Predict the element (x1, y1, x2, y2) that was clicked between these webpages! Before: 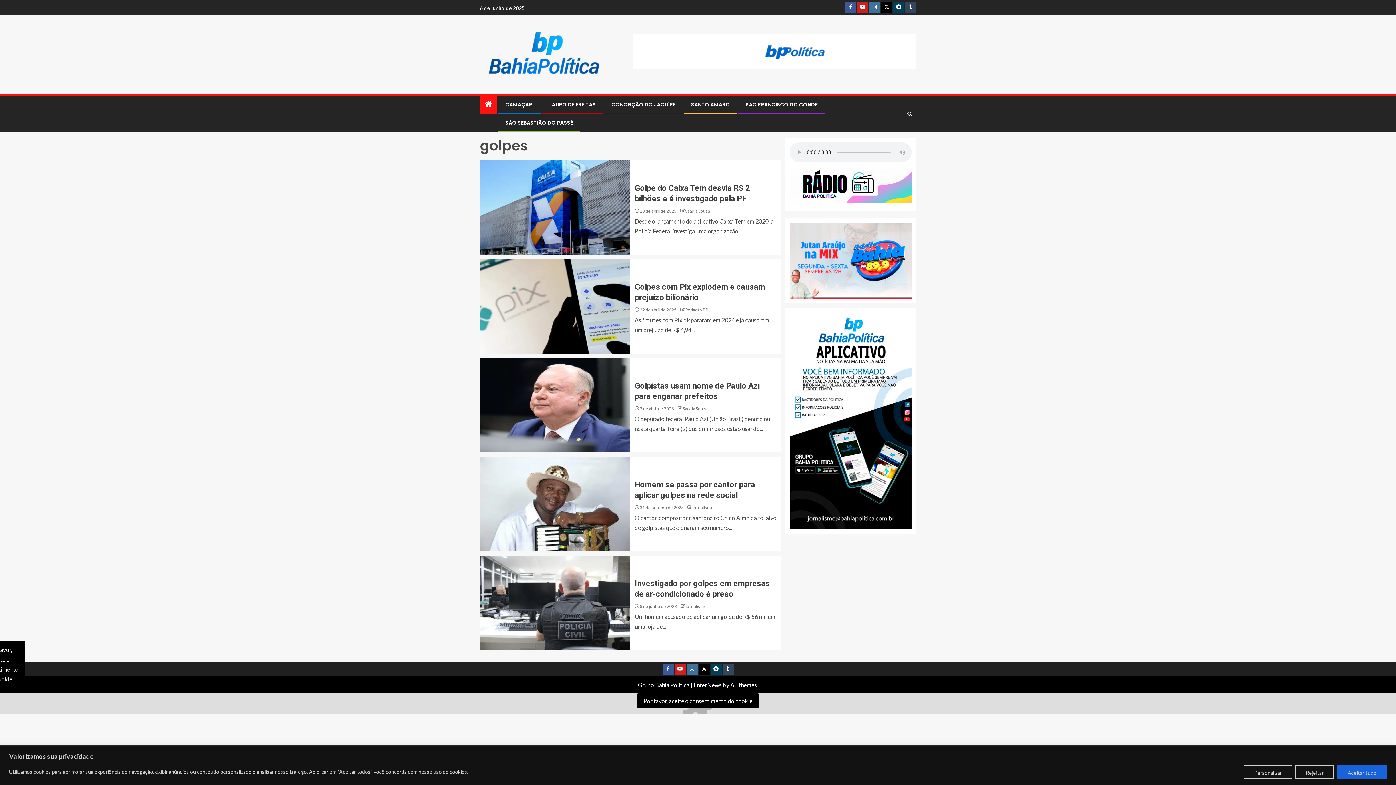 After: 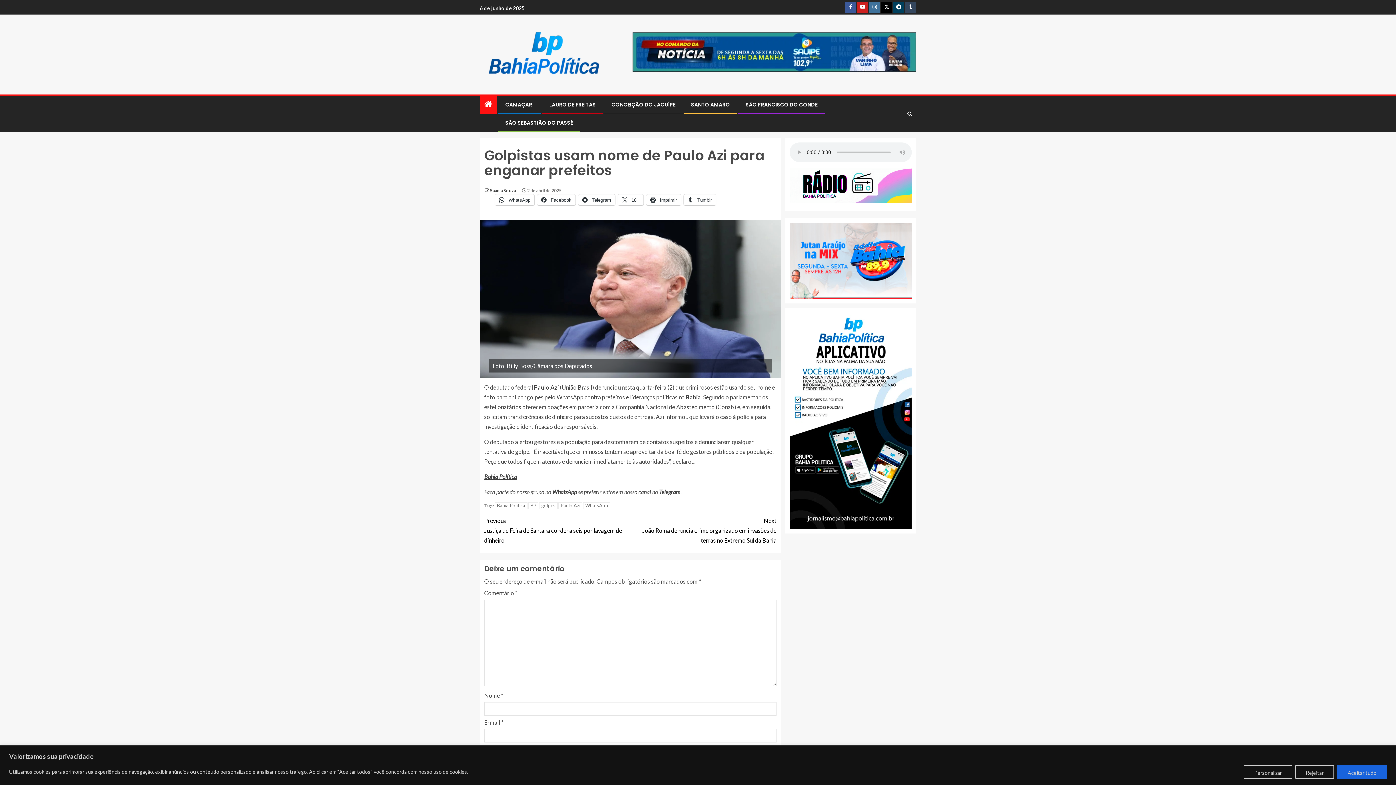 Action: label: Golpistas usam nome de Paulo Azi para enganar prefeitos bbox: (480, 358, 630, 452)